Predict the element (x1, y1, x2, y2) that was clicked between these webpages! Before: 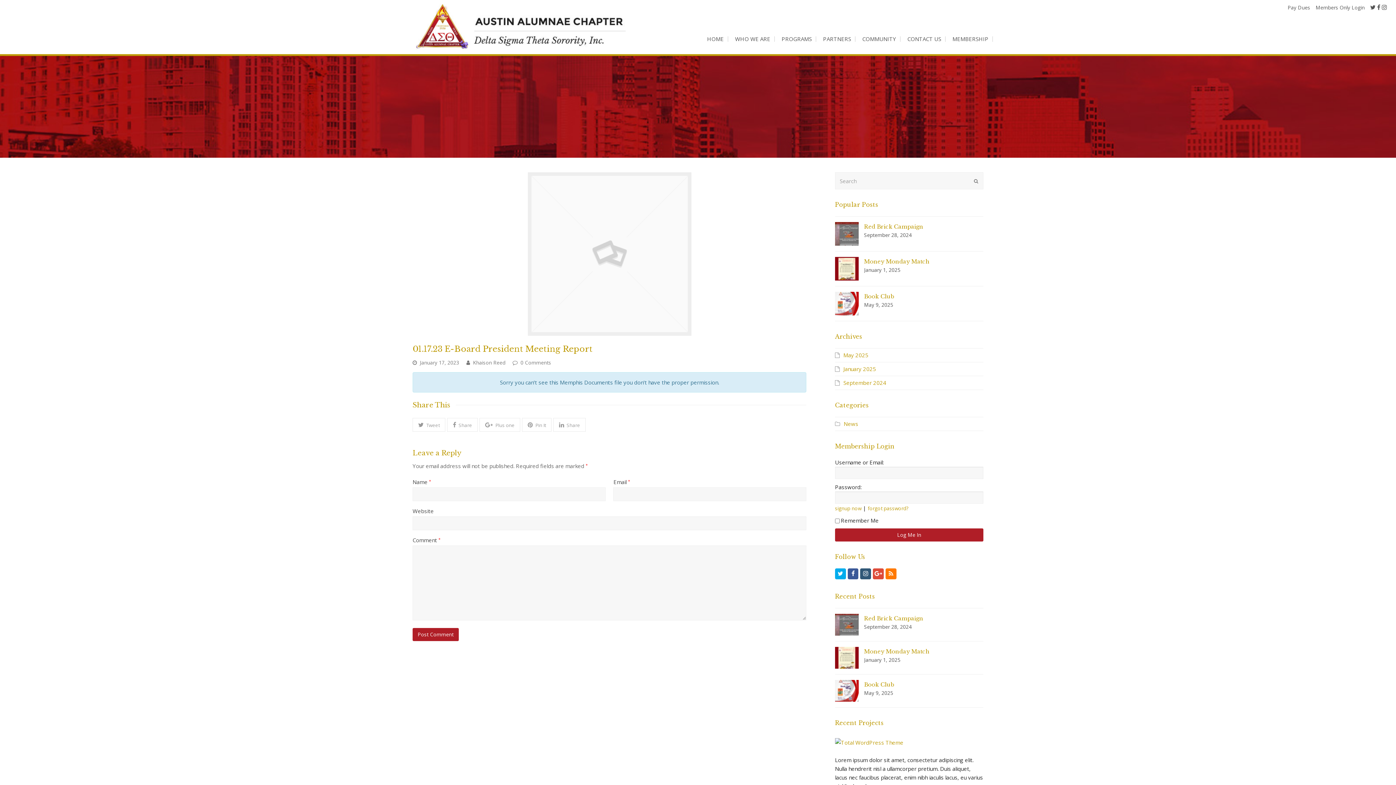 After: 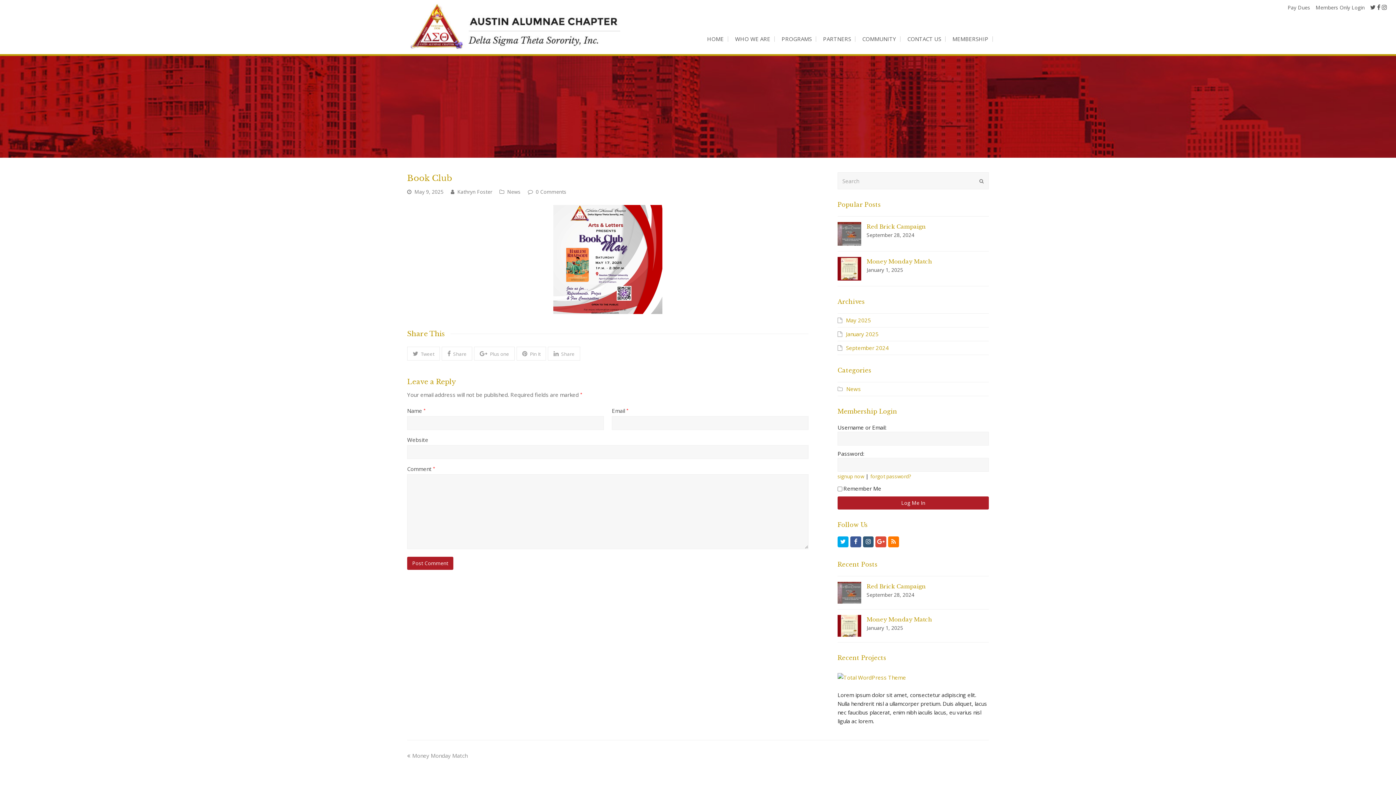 Action: bbox: (835, 680, 858, 702)